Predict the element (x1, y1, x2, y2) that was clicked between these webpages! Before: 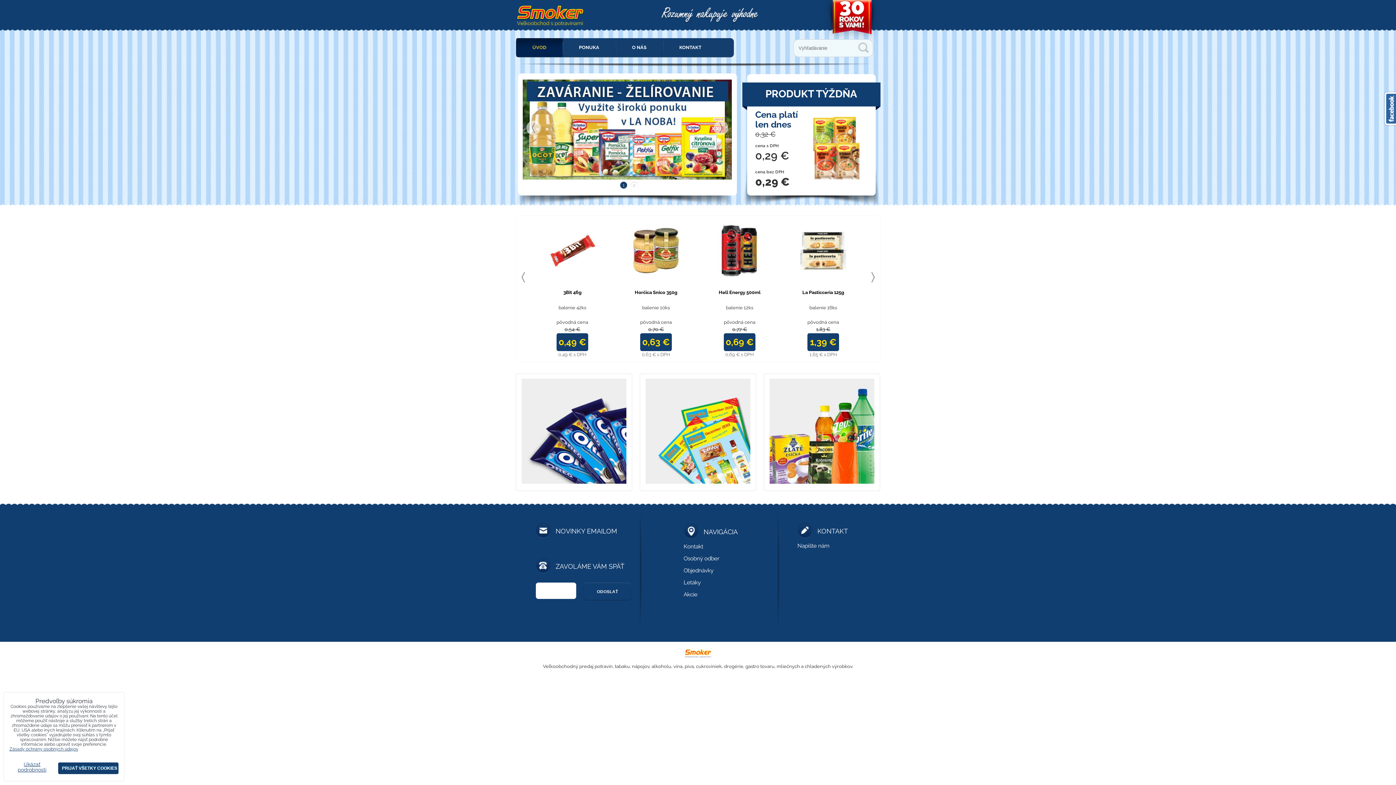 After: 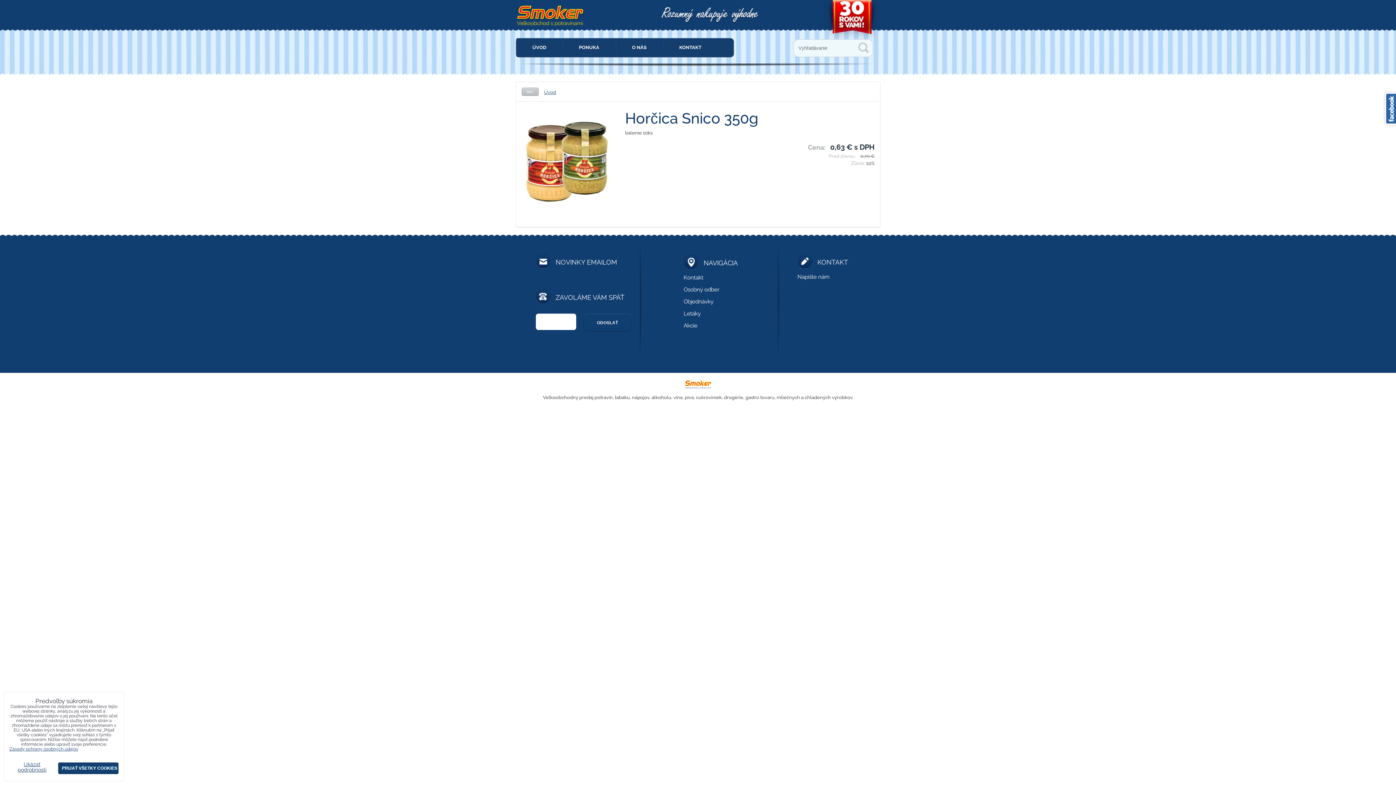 Action: bbox: (634, 289, 677, 295) label: Horčica Snico 350g